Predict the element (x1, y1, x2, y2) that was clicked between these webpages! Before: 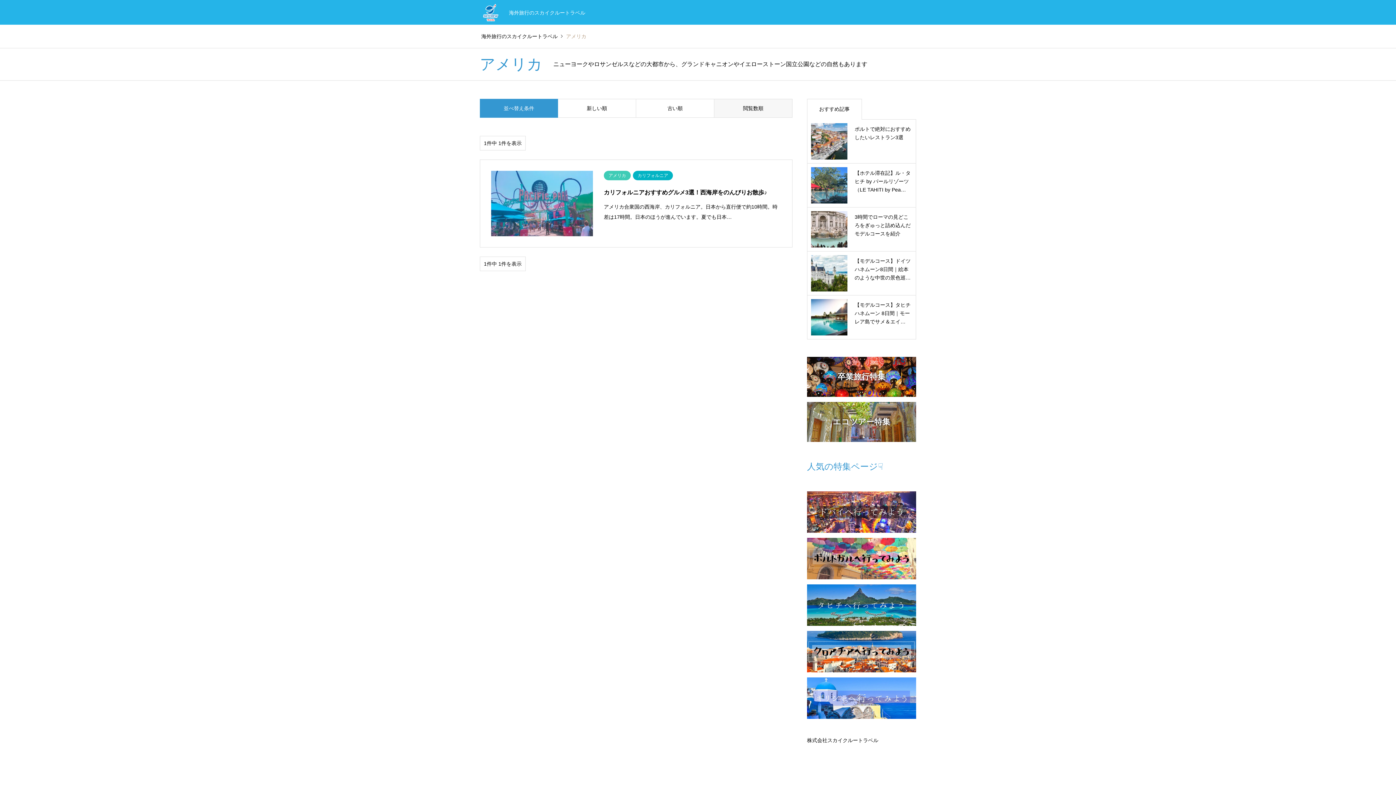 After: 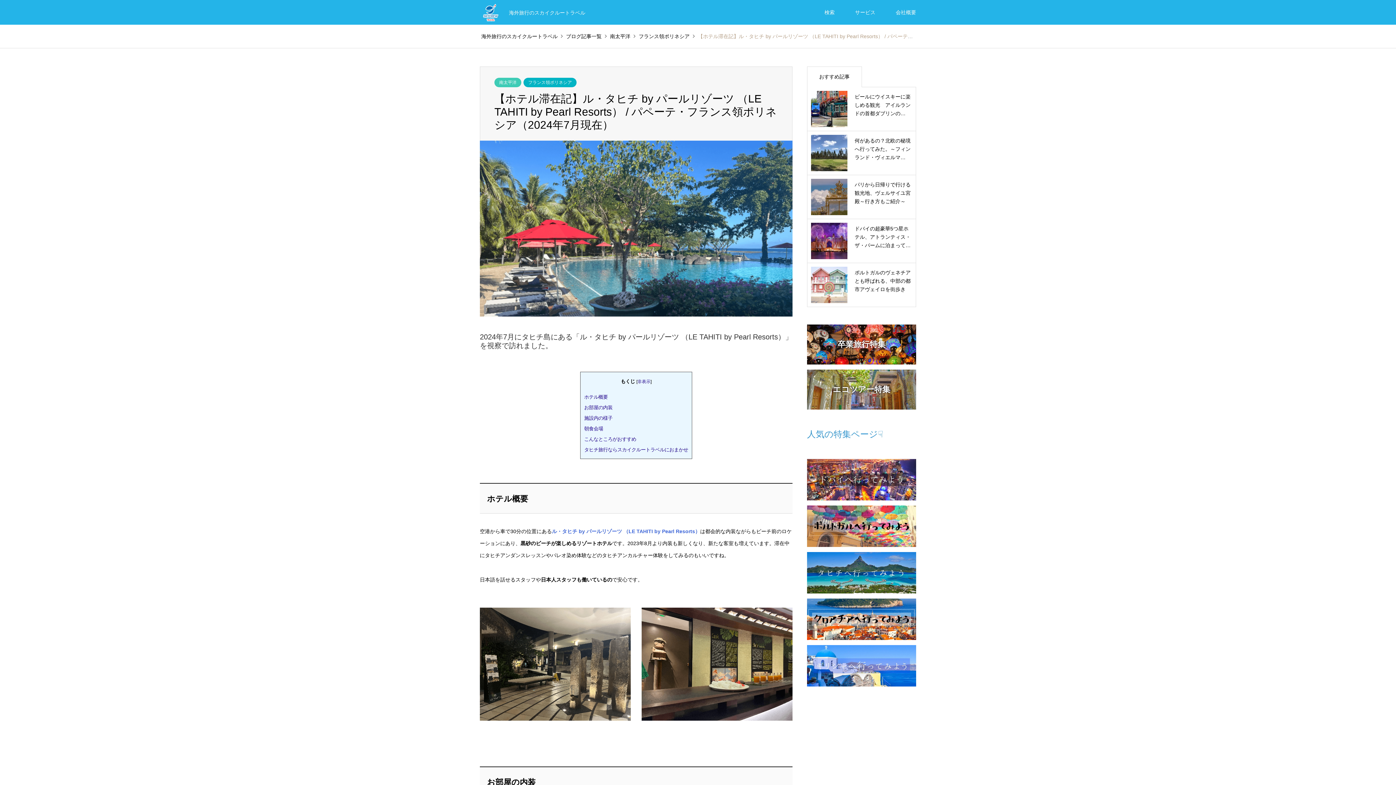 Action: bbox: (811, 167, 912, 201) label: 【ホテル滞在記】ル・タヒチ by パールリゾーツ （LE TAHITI by Pea…